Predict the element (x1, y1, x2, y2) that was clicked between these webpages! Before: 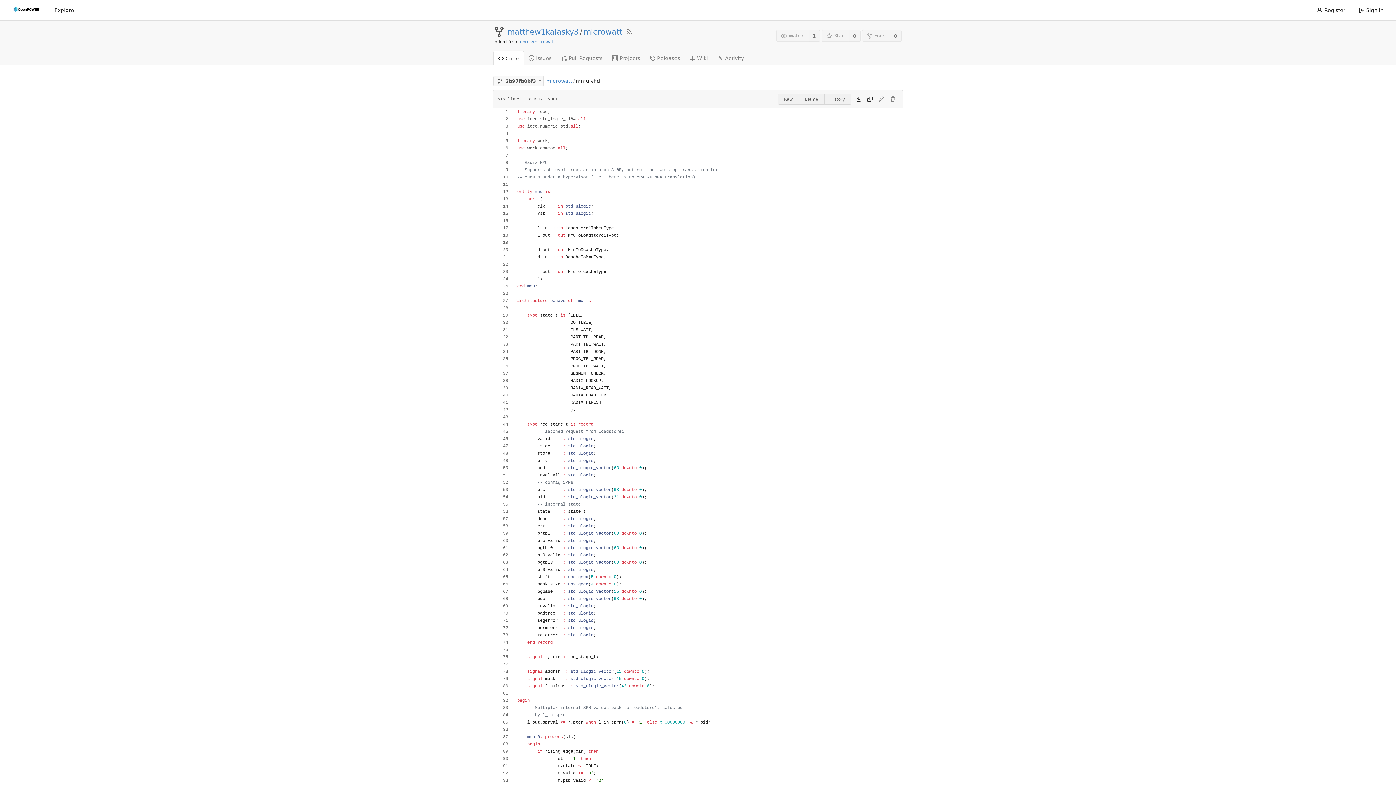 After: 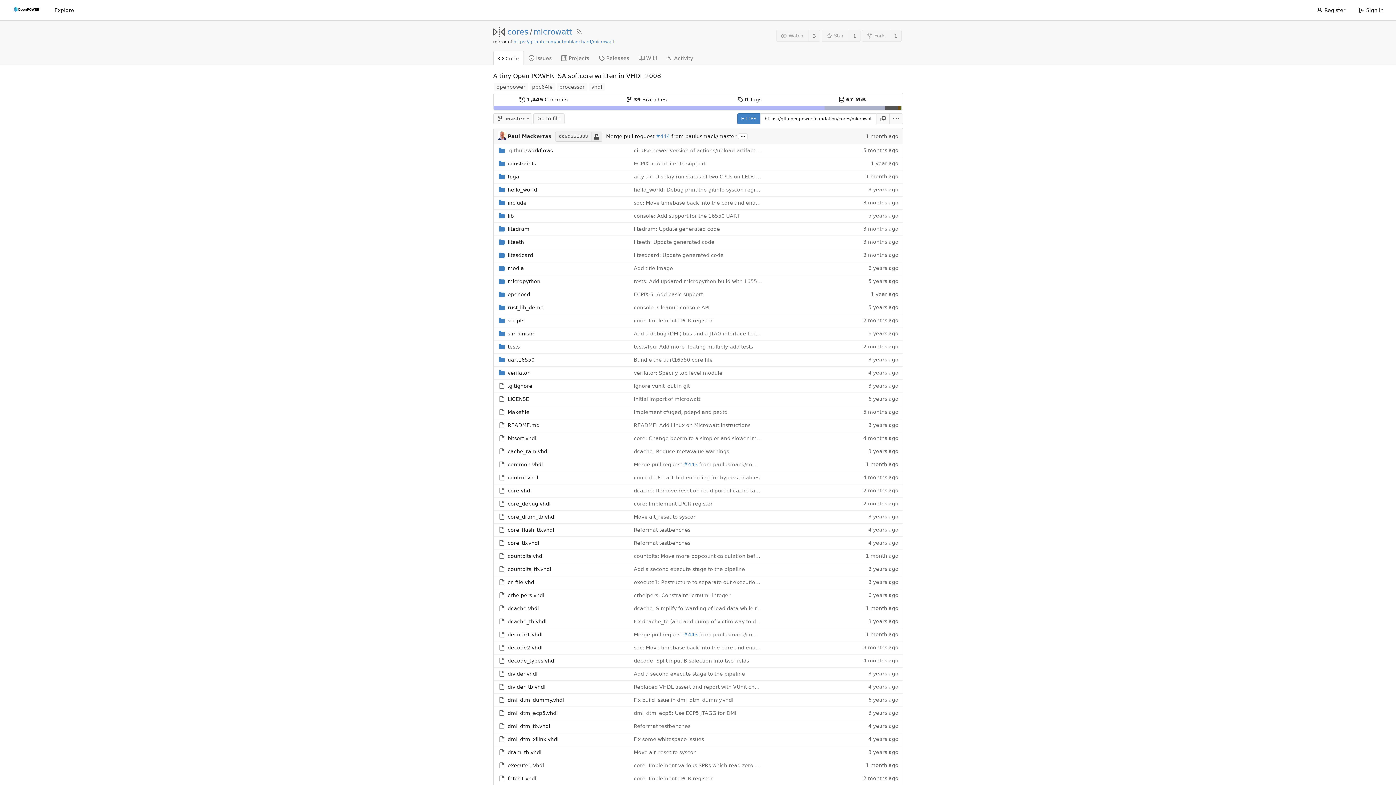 Action: label: cores/microwatt bbox: (520, 39, 555, 44)